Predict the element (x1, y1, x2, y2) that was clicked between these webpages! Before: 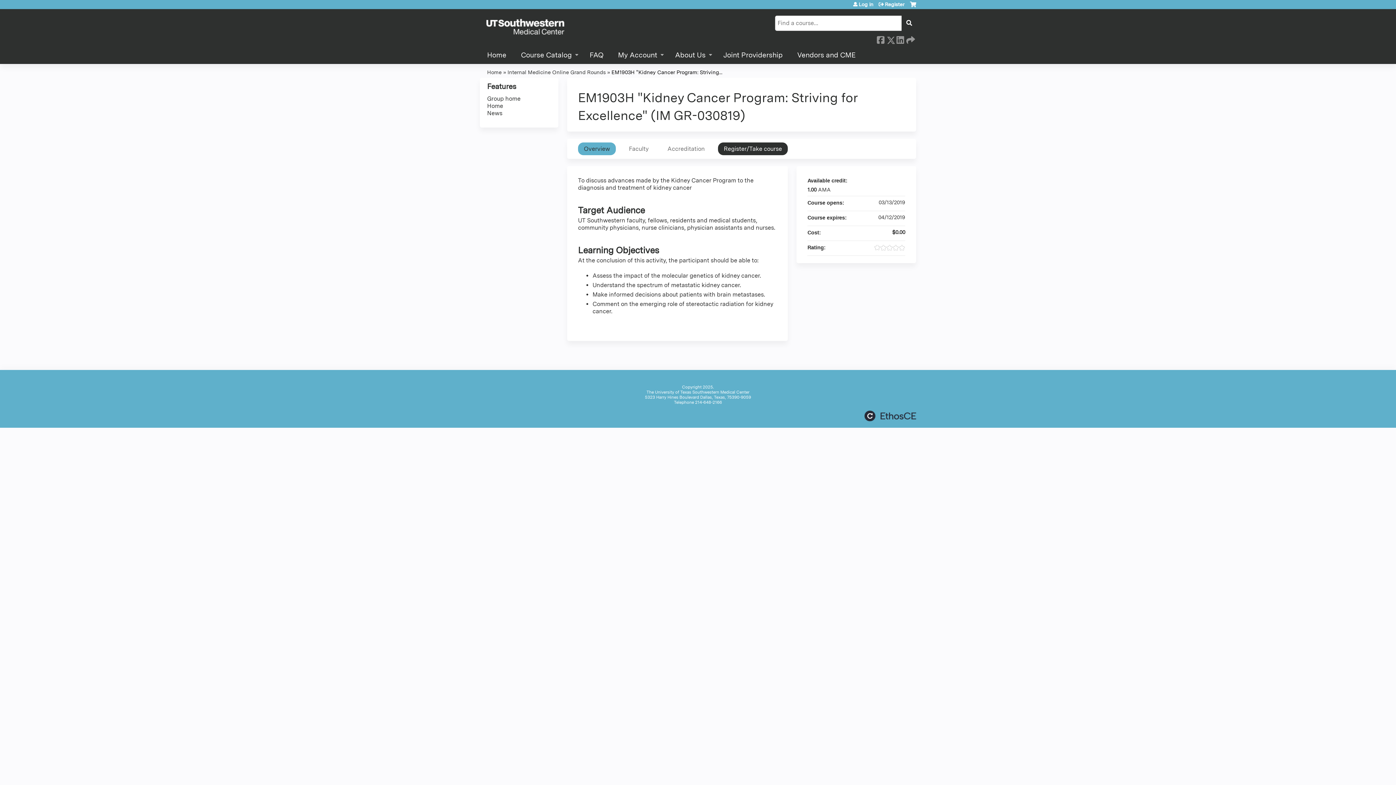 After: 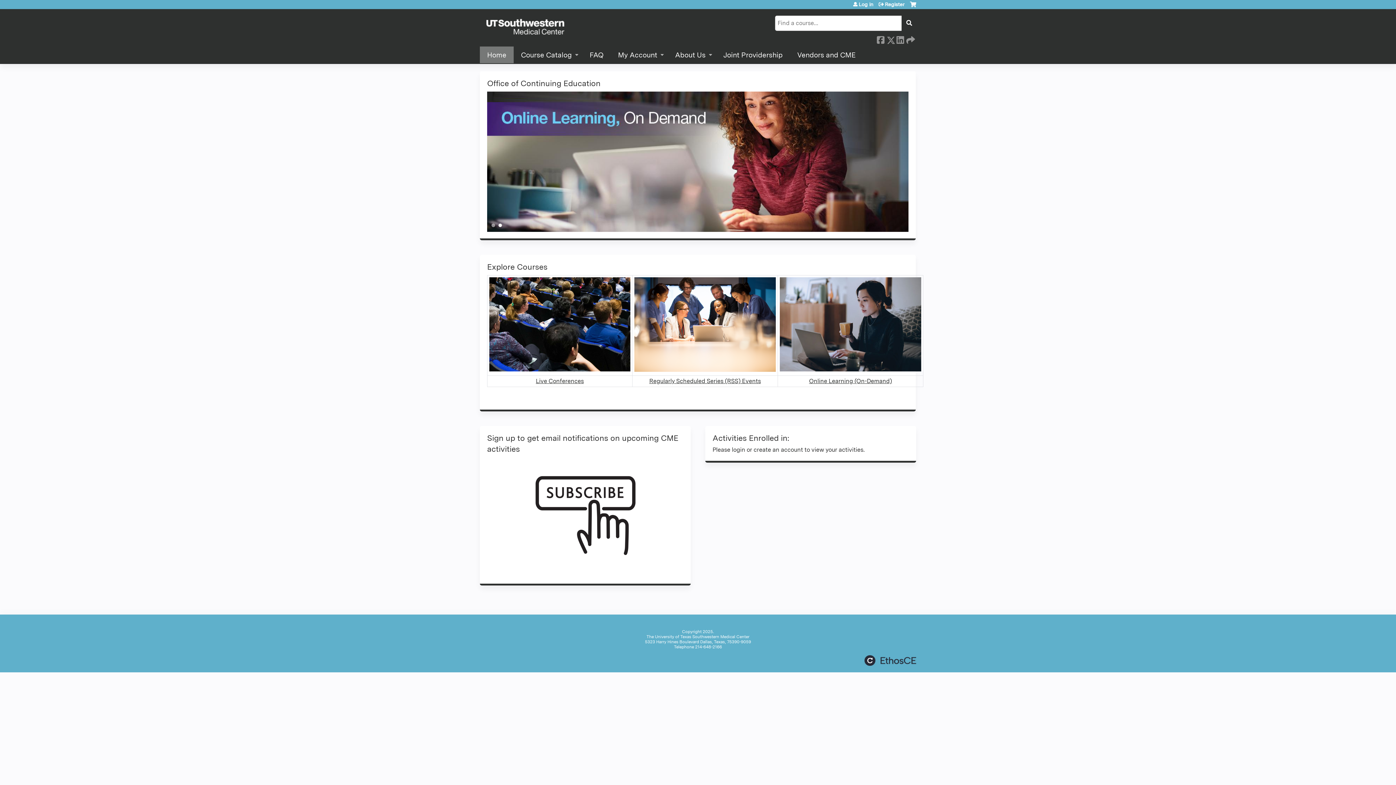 Action: label: Home bbox: (480, 46, 513, 64)